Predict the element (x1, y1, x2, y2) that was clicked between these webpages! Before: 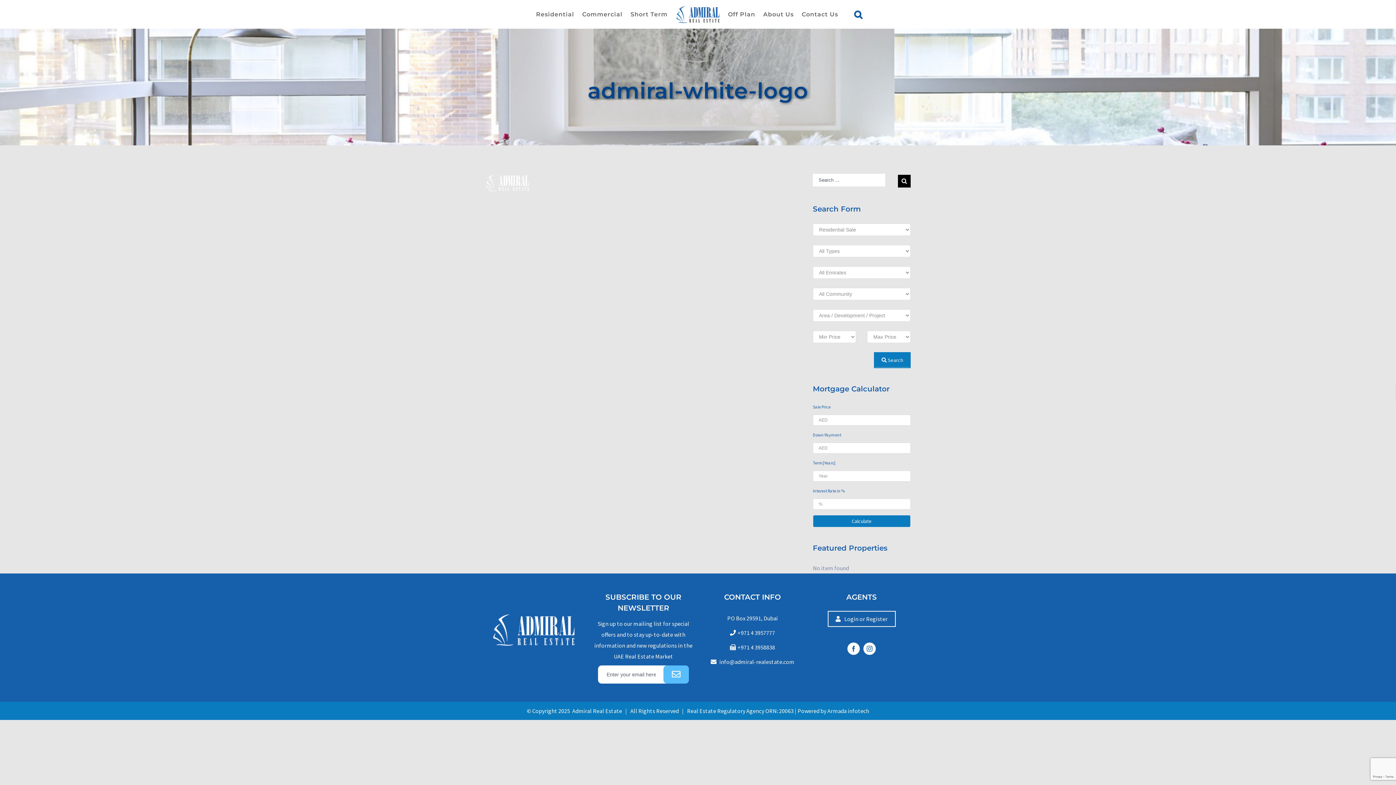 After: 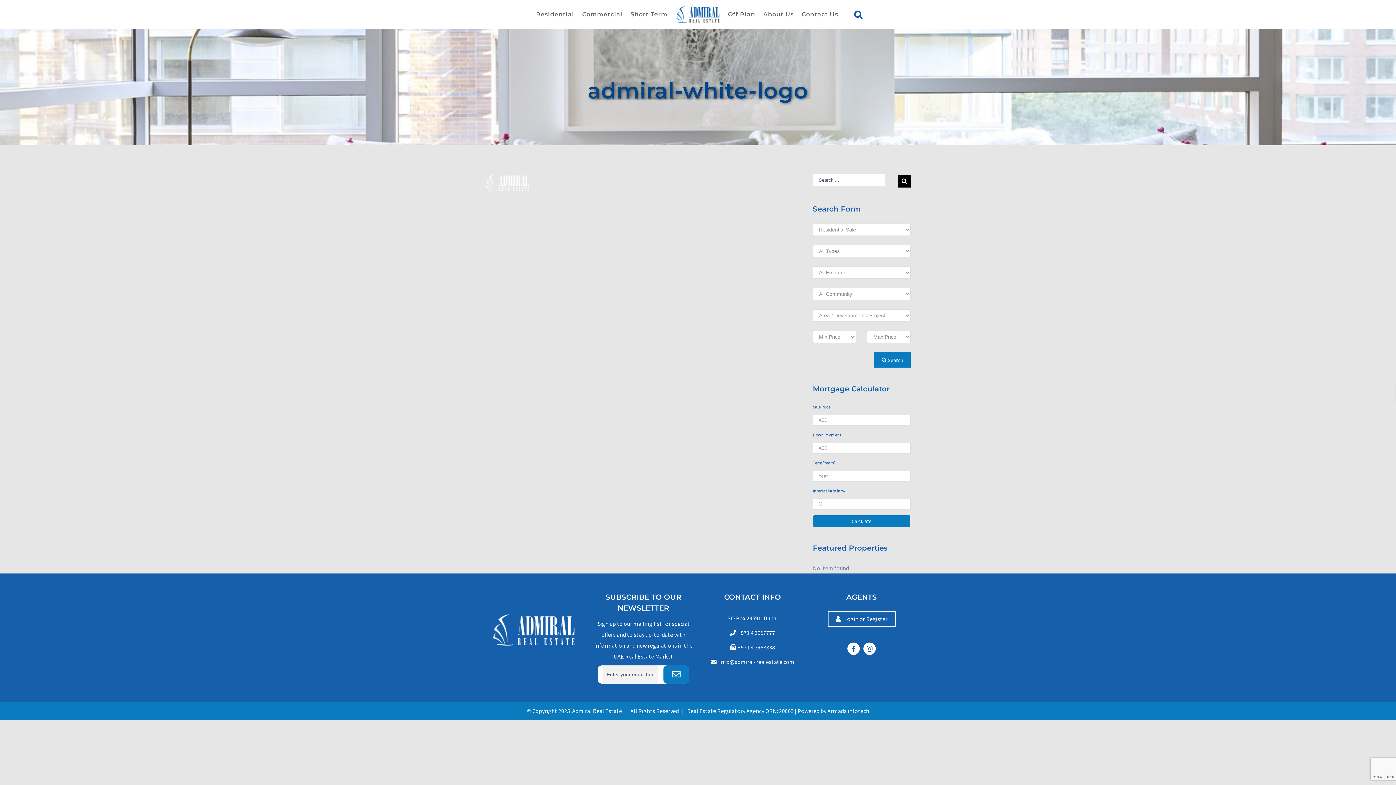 Action: bbox: (663, 665, 689, 683)